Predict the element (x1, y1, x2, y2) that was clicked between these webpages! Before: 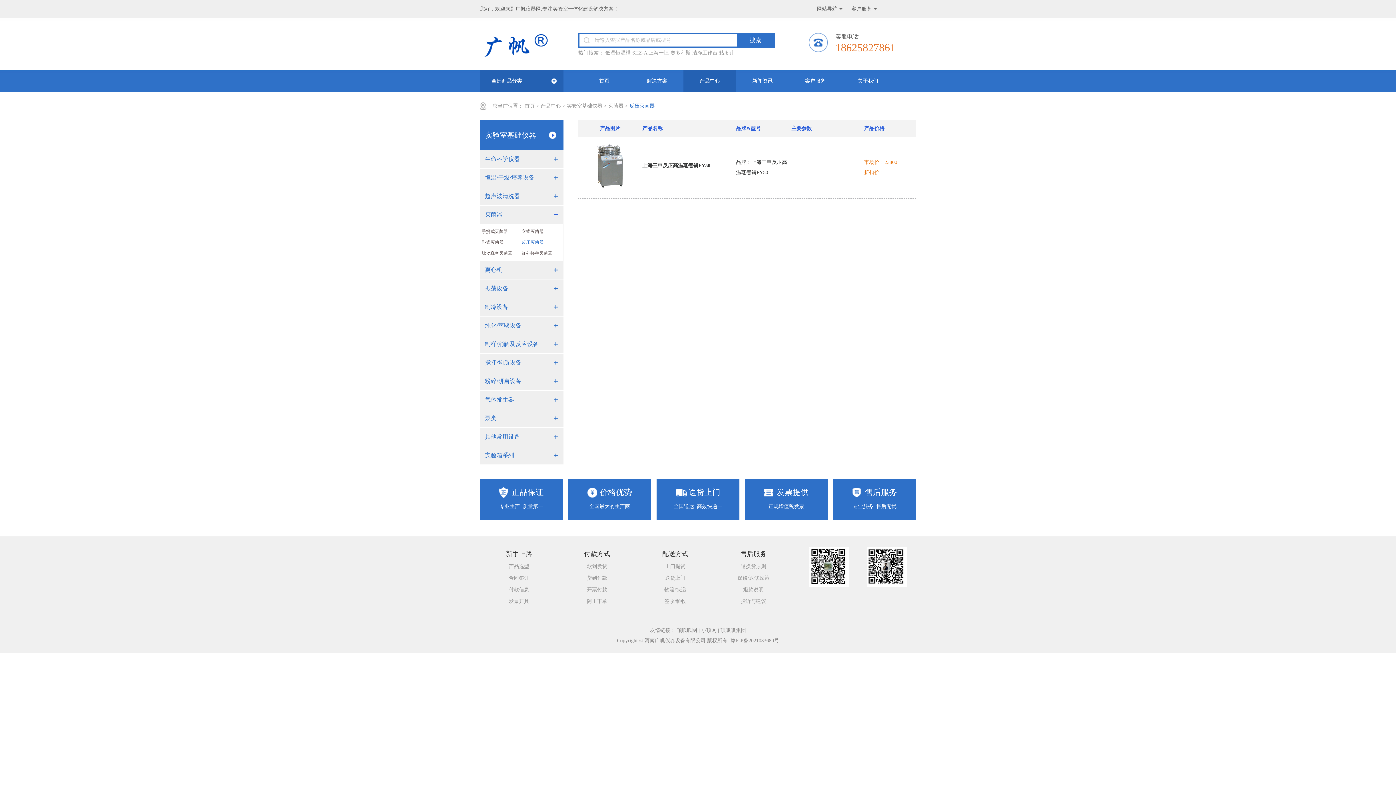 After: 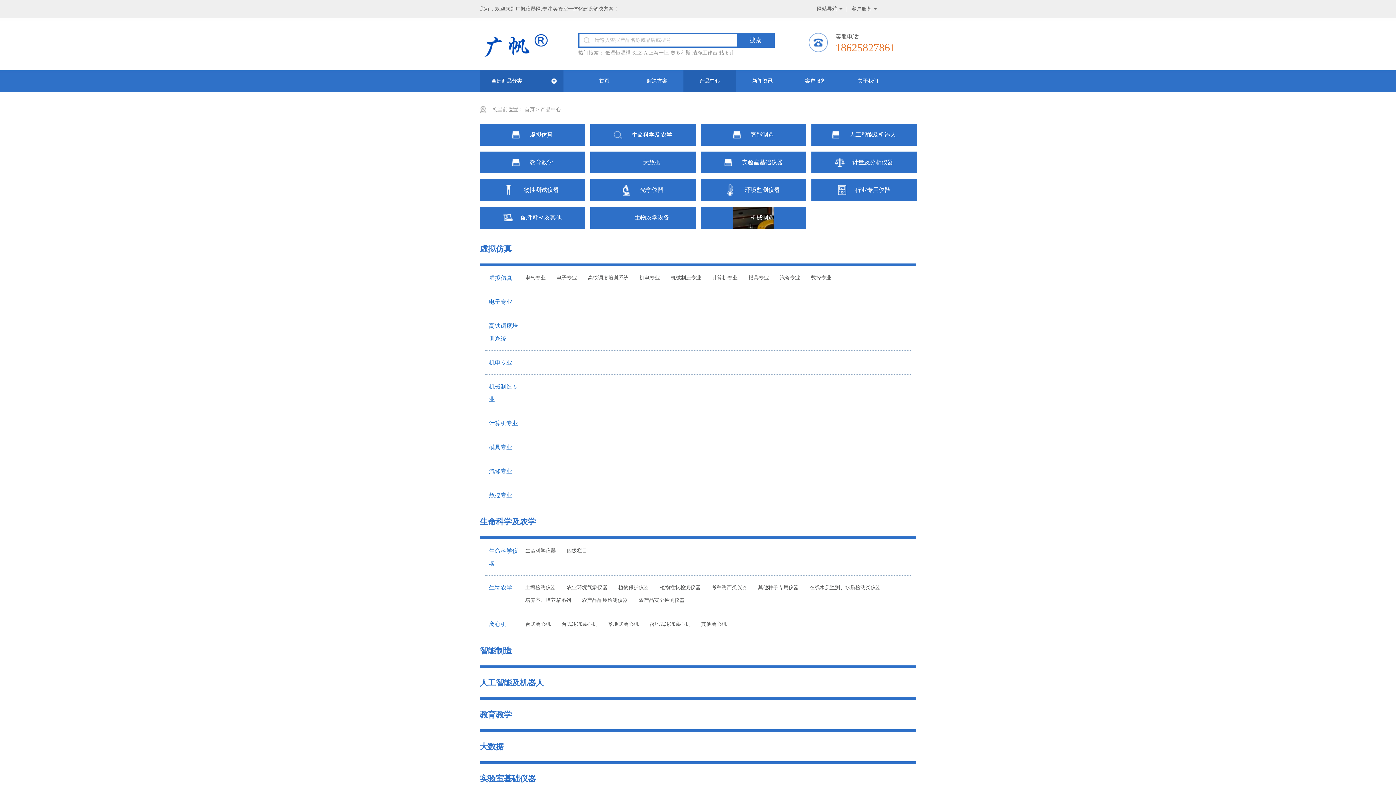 Action: bbox: (540, 103, 561, 108) label: 产品中心